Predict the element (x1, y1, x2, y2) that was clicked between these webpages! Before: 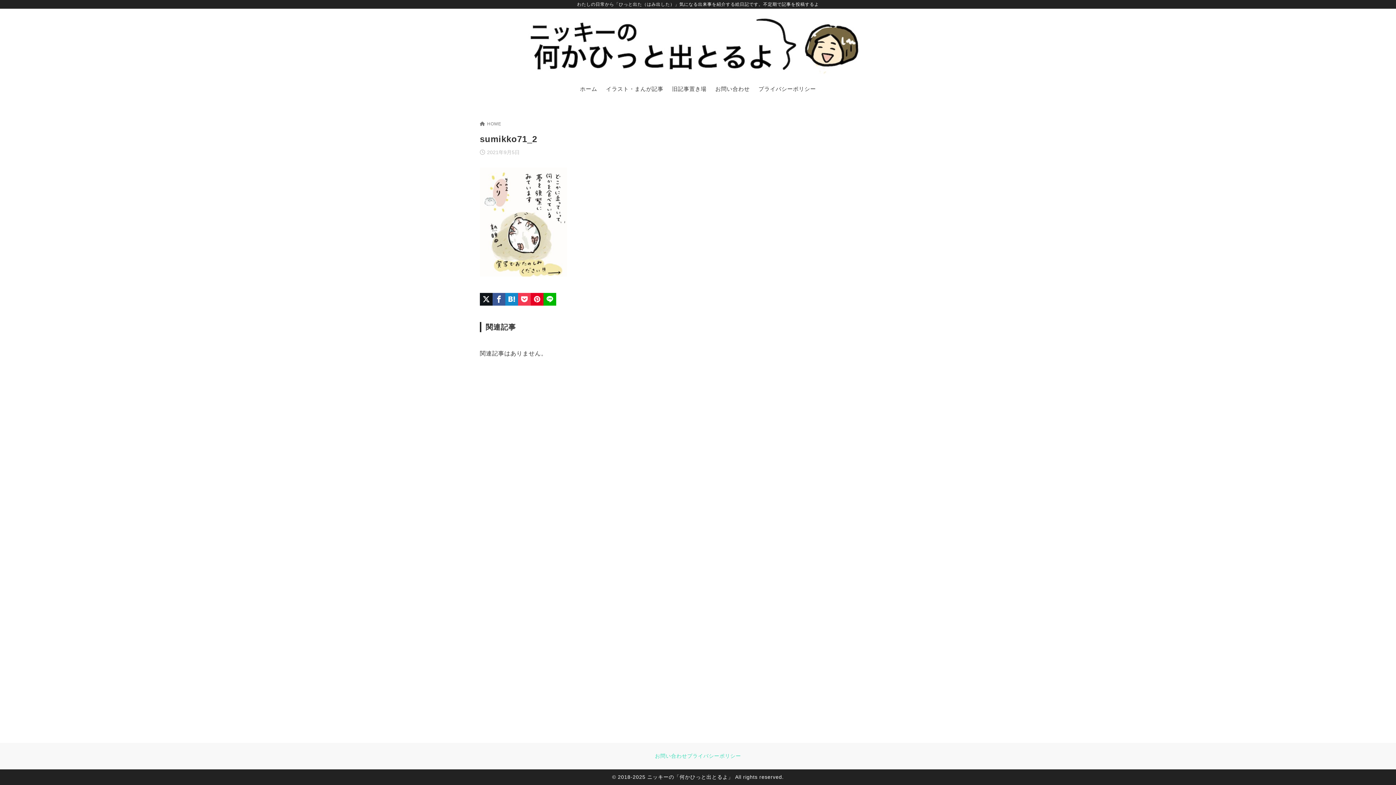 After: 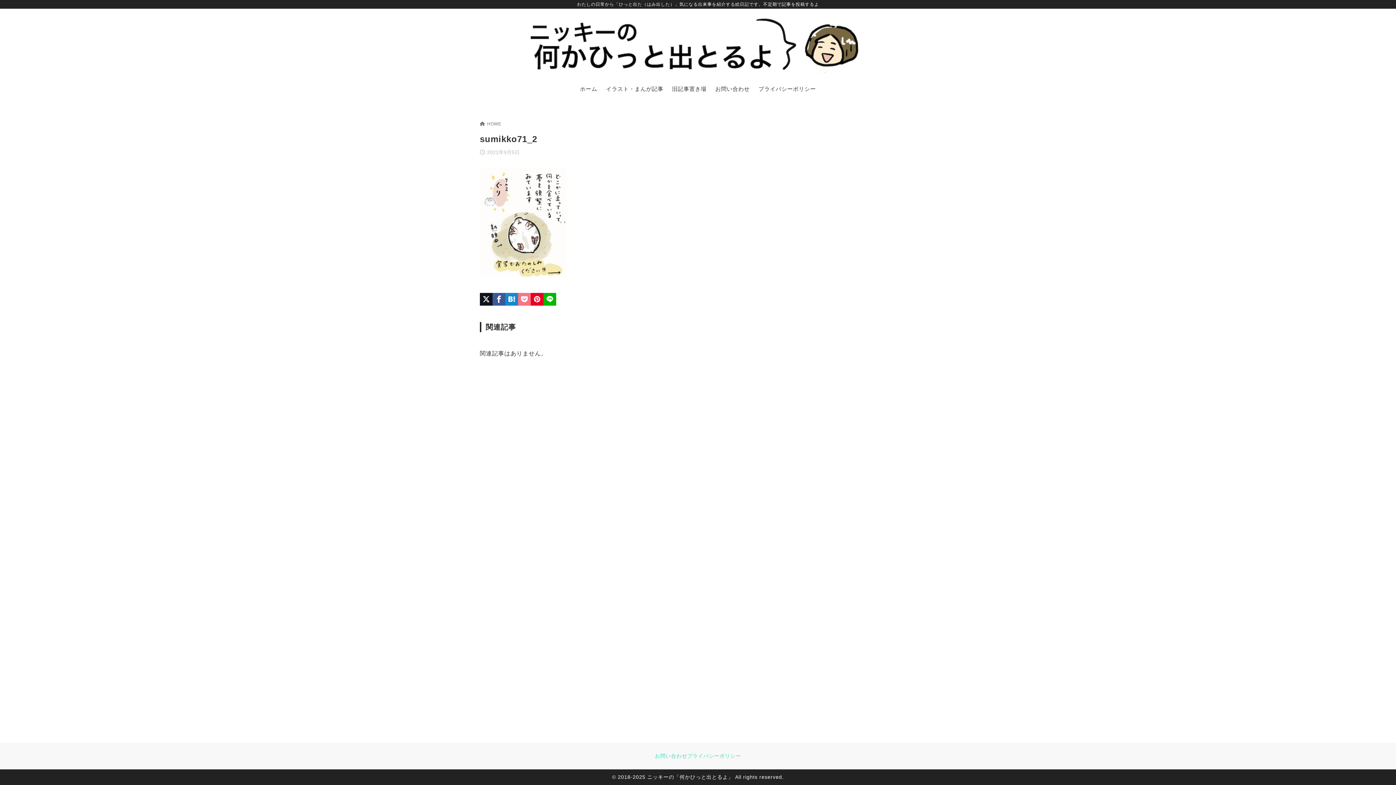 Action: label: Pocketに保存 bbox: (518, 293, 530, 305)